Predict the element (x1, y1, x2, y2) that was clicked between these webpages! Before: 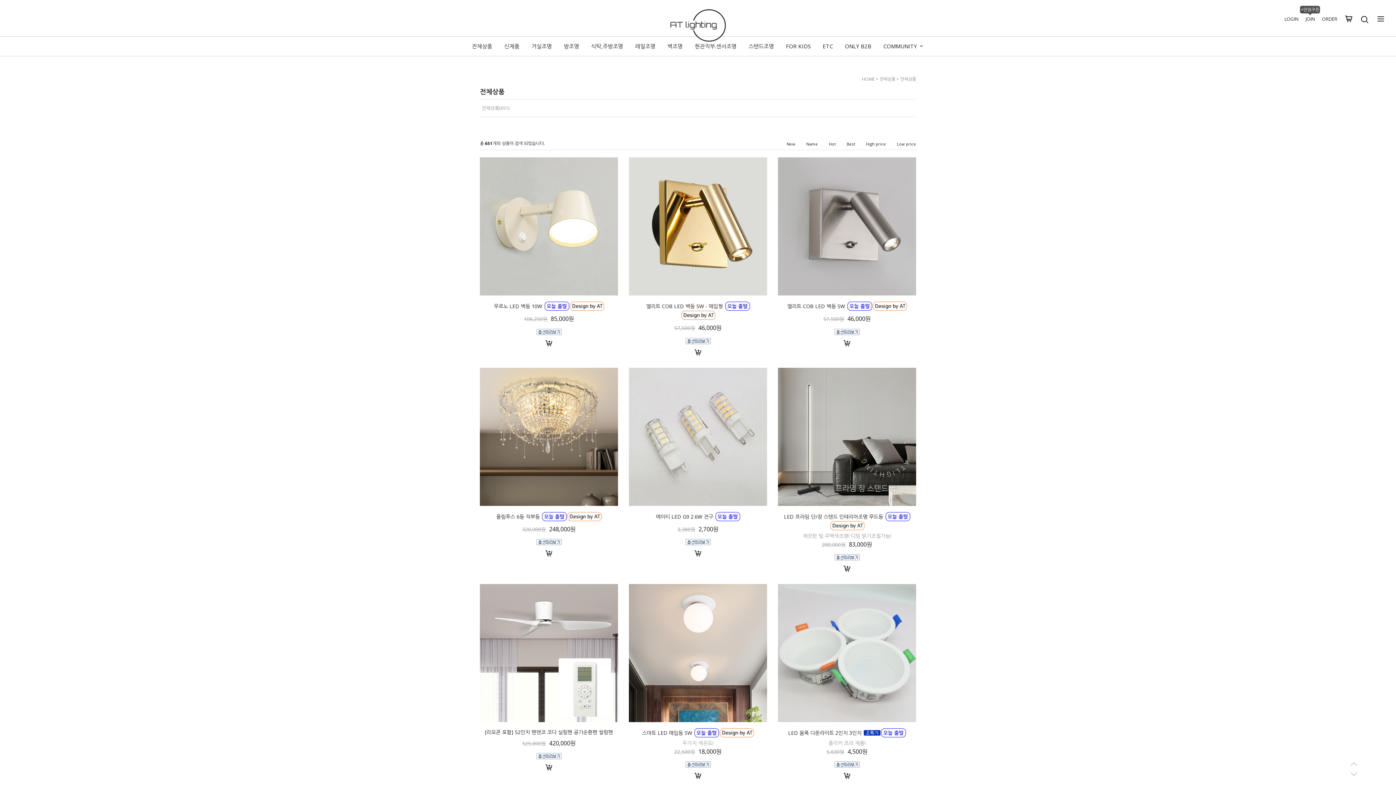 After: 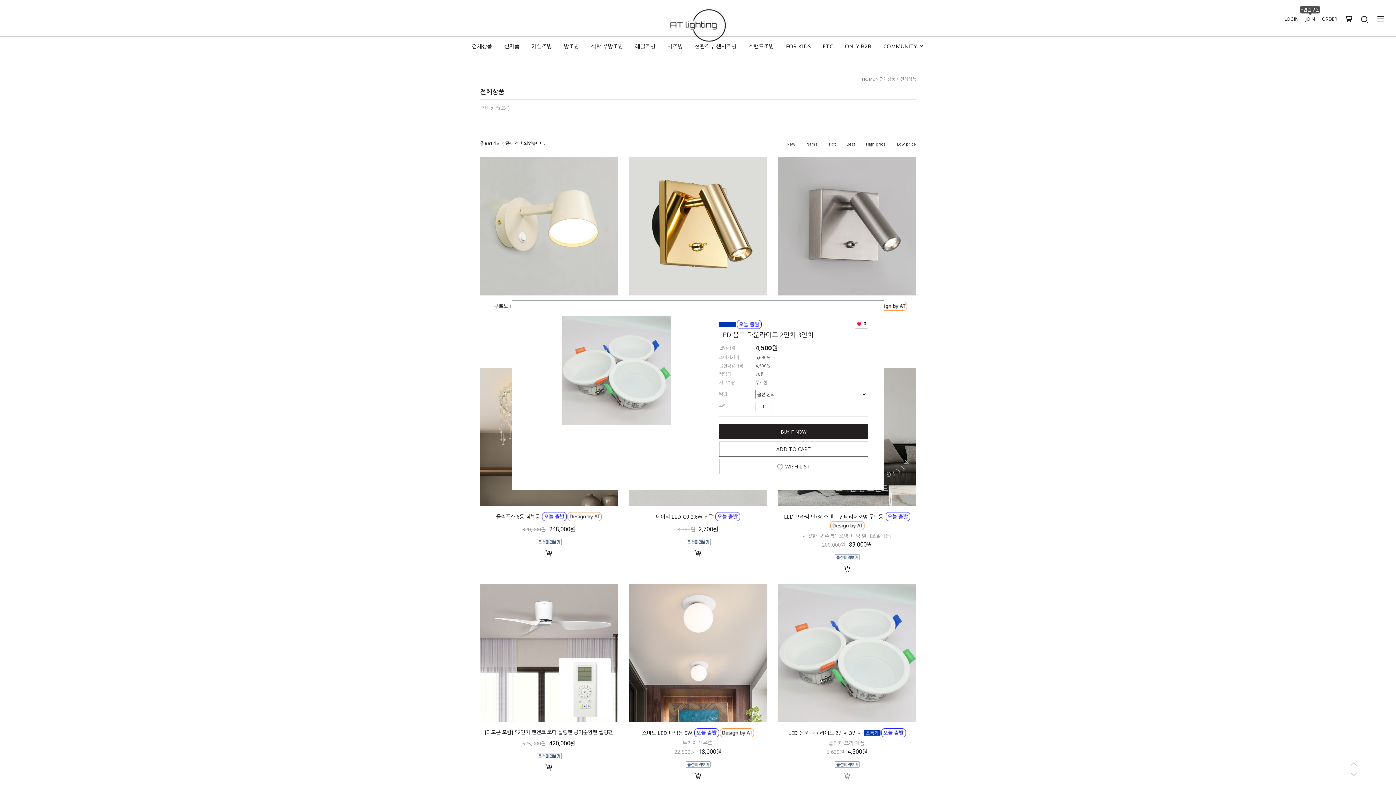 Action: bbox: (843, 774, 851, 781)